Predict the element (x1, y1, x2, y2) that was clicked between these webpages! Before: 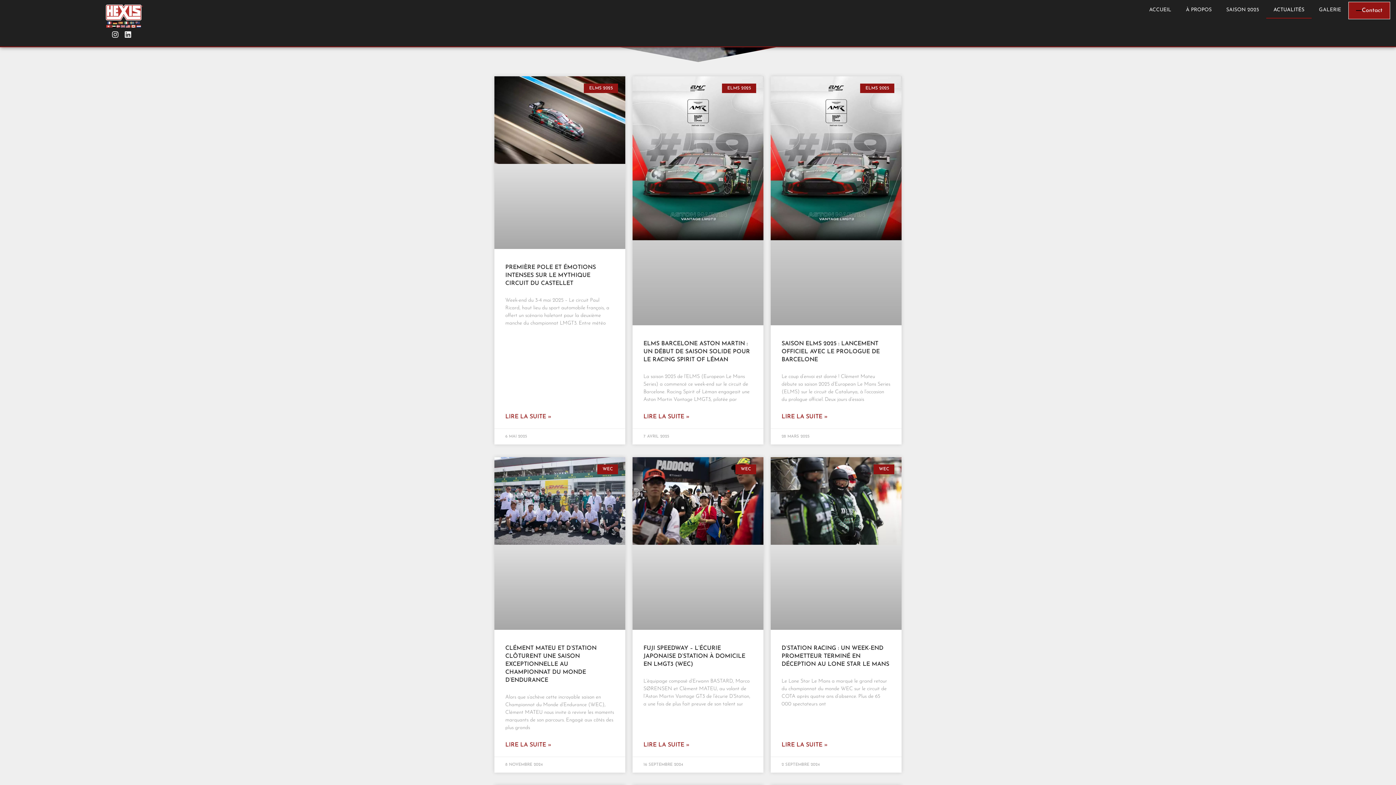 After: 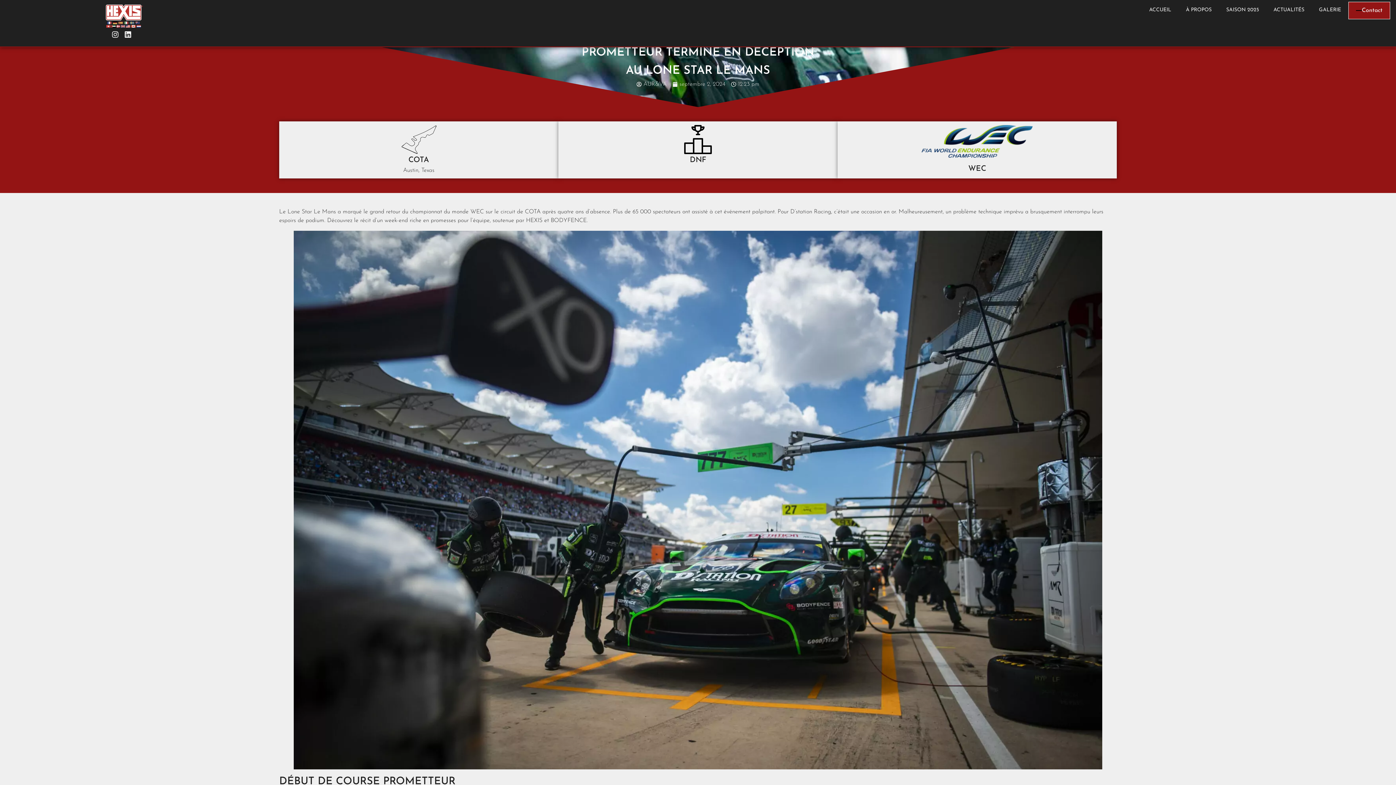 Action: bbox: (770, 457, 901, 630)